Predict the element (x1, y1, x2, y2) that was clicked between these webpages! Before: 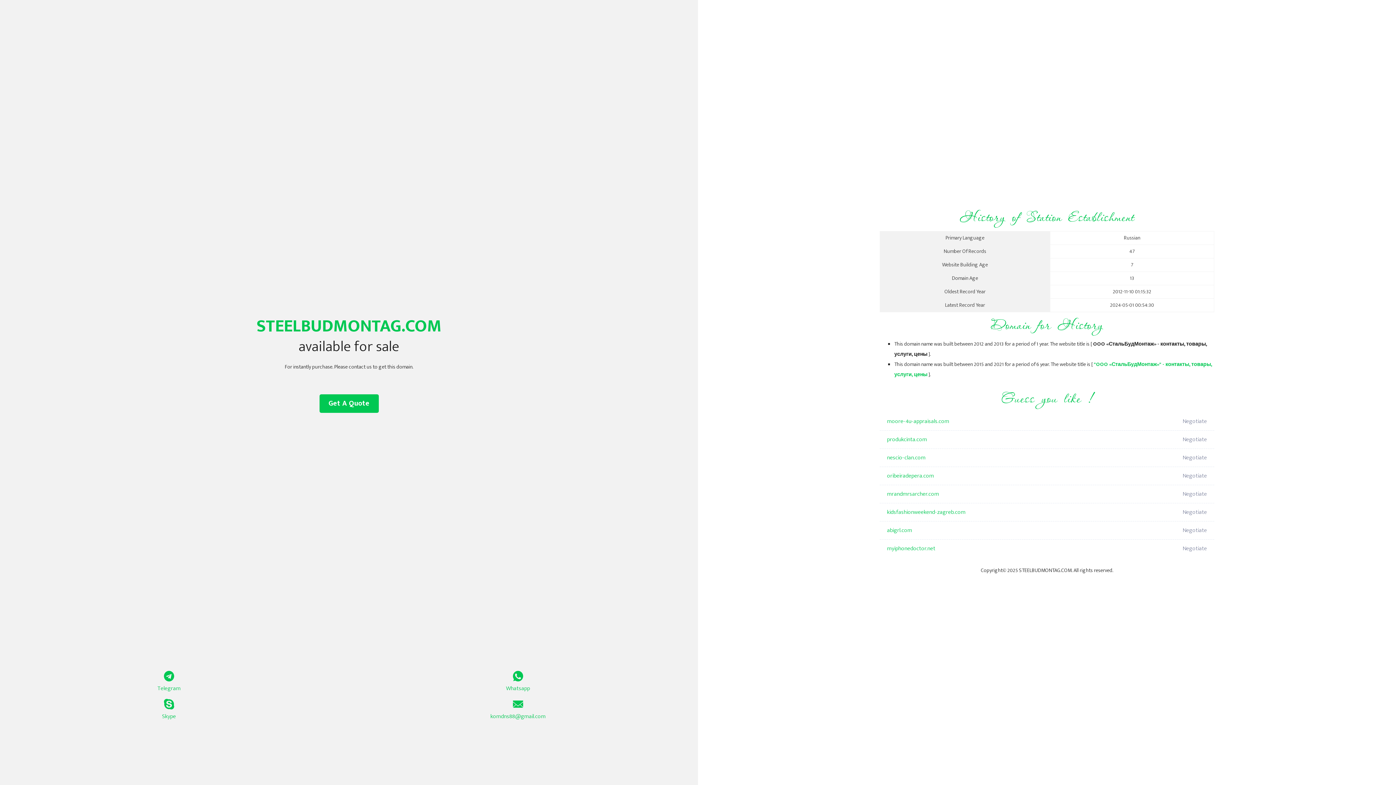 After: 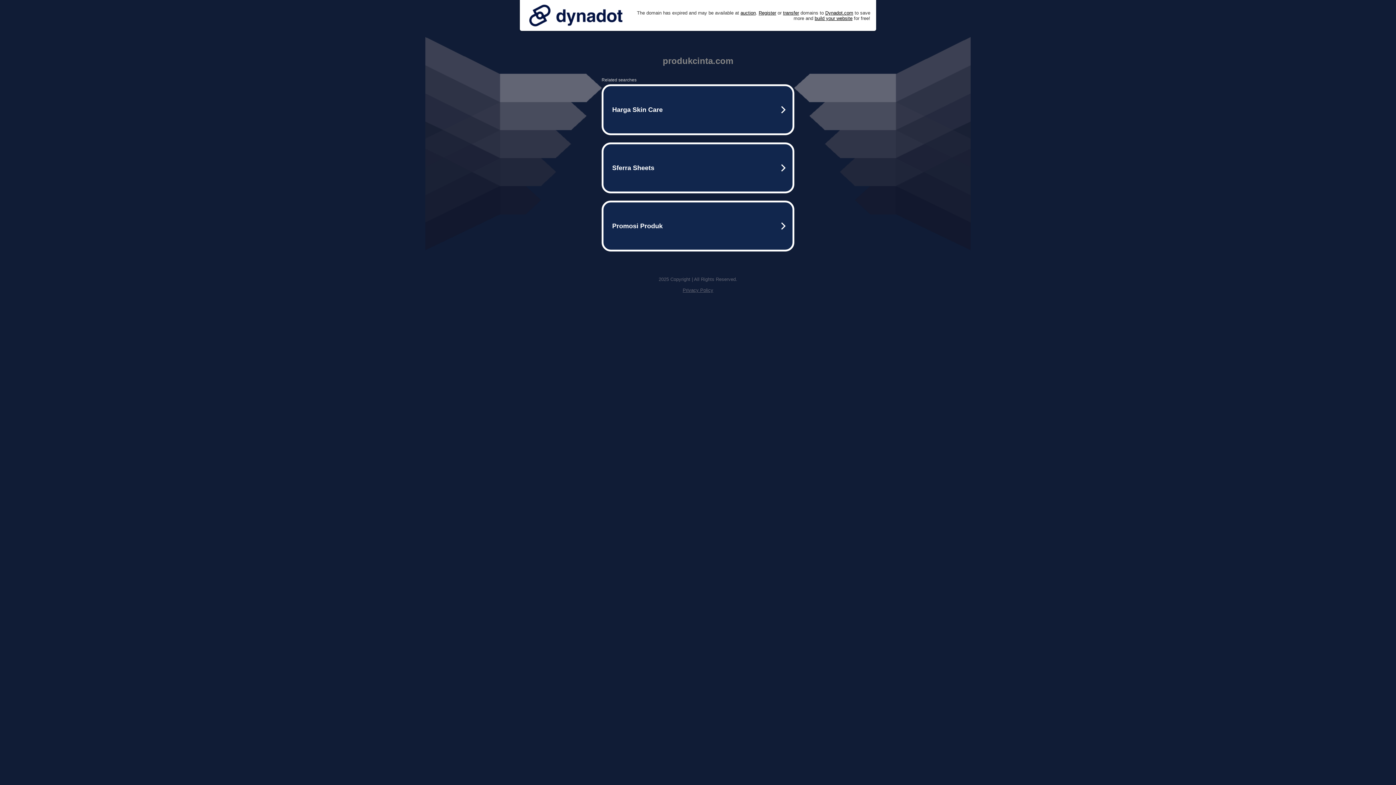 Action: bbox: (887, 430, 1098, 449) label: produkcinta.com